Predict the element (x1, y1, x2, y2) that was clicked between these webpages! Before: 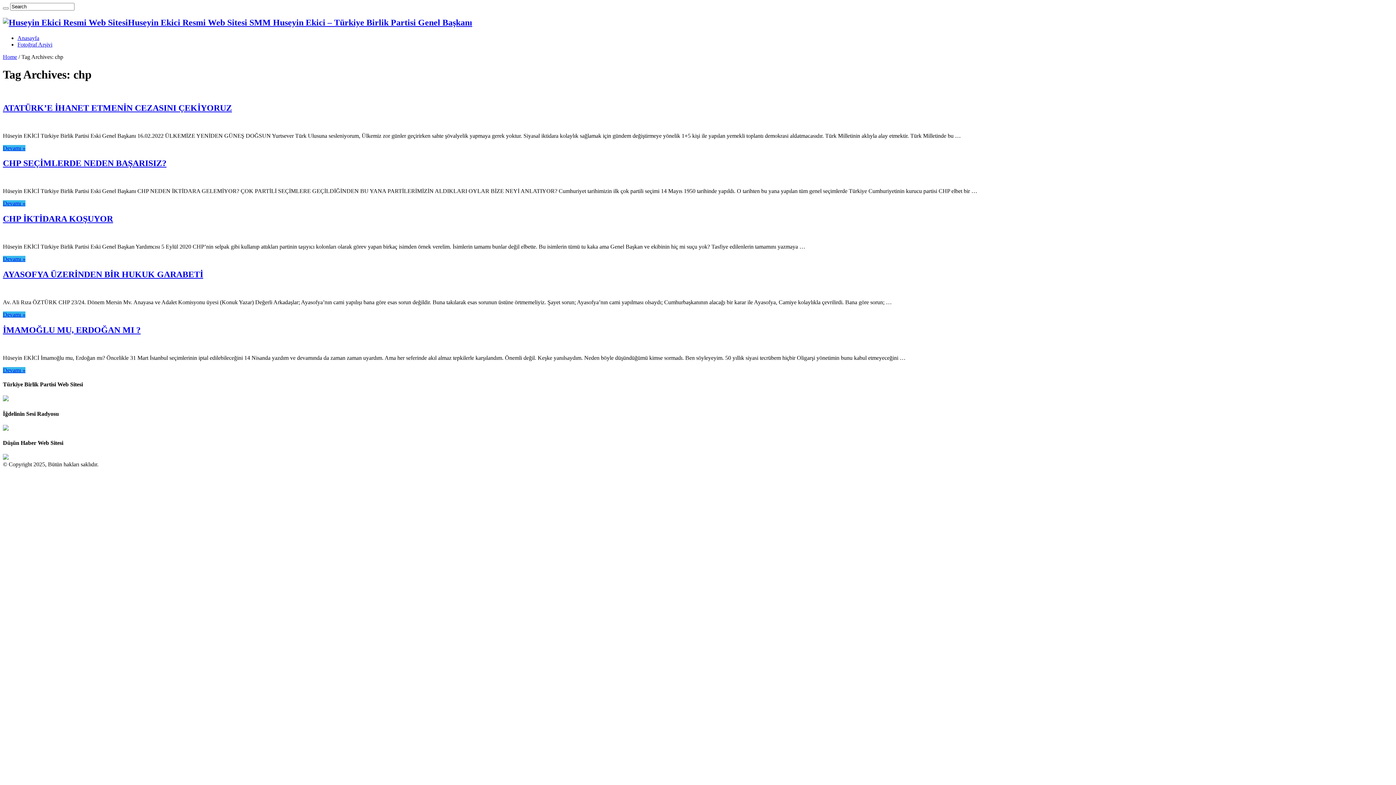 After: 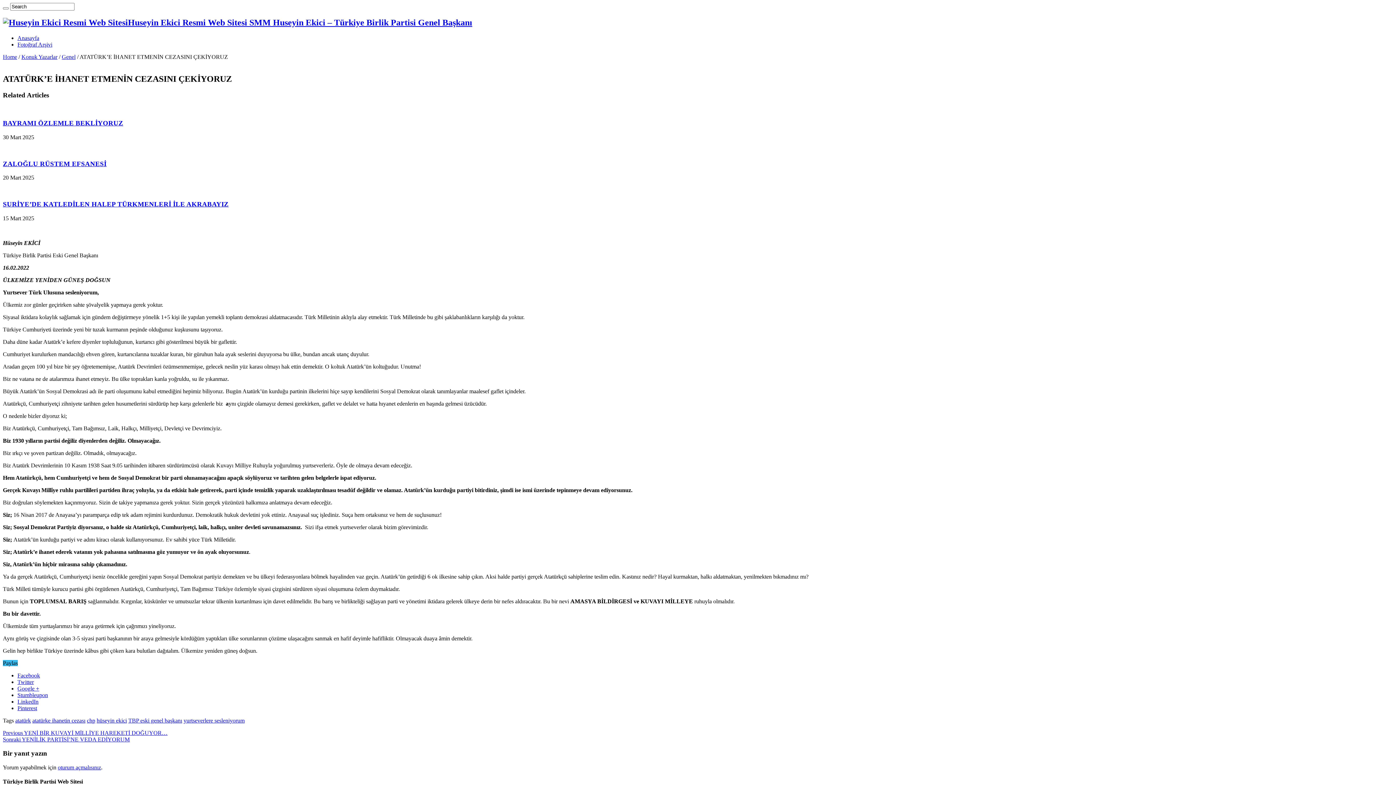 Action: label: ATATÜRK’E İHANET ETMENİN CEZASINI ÇEKİYORUZ bbox: (2, 103, 232, 112)